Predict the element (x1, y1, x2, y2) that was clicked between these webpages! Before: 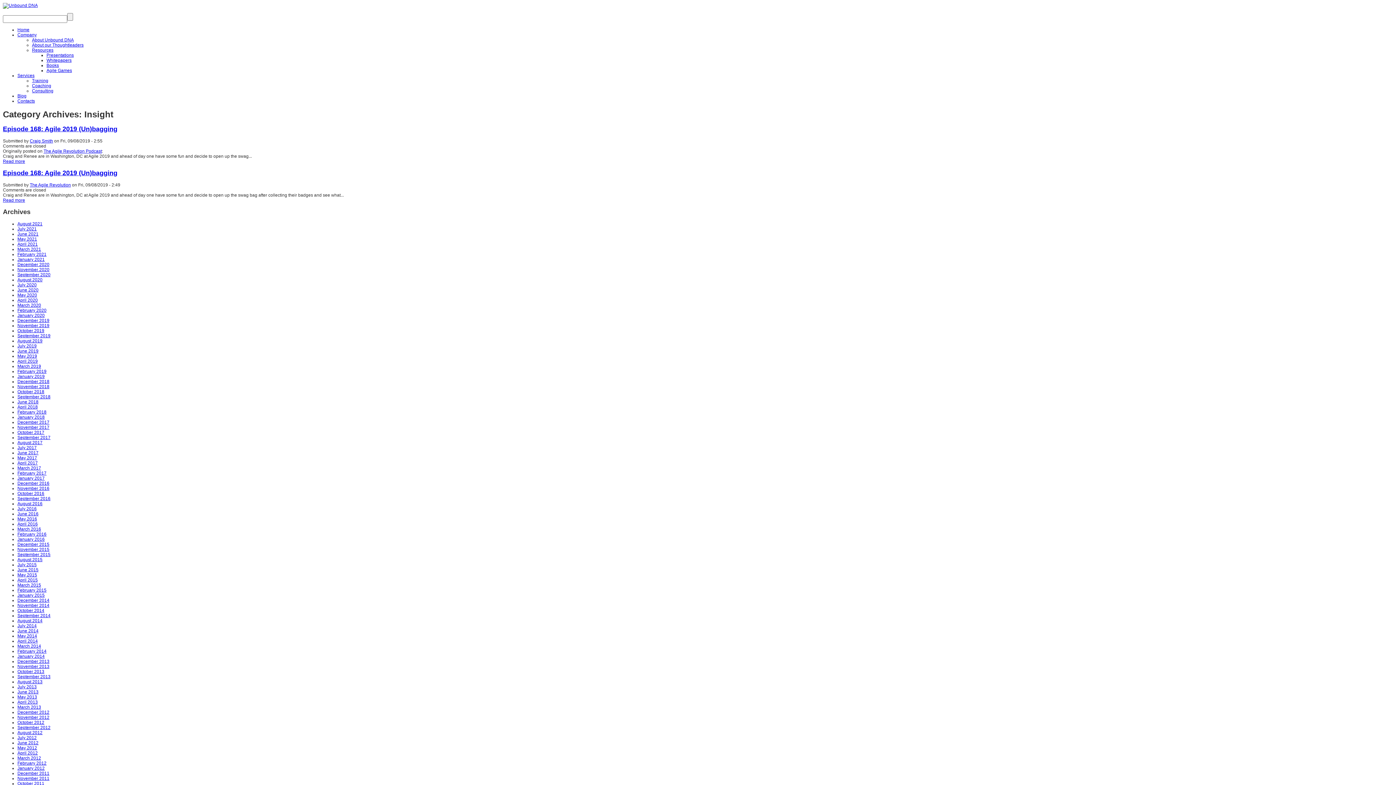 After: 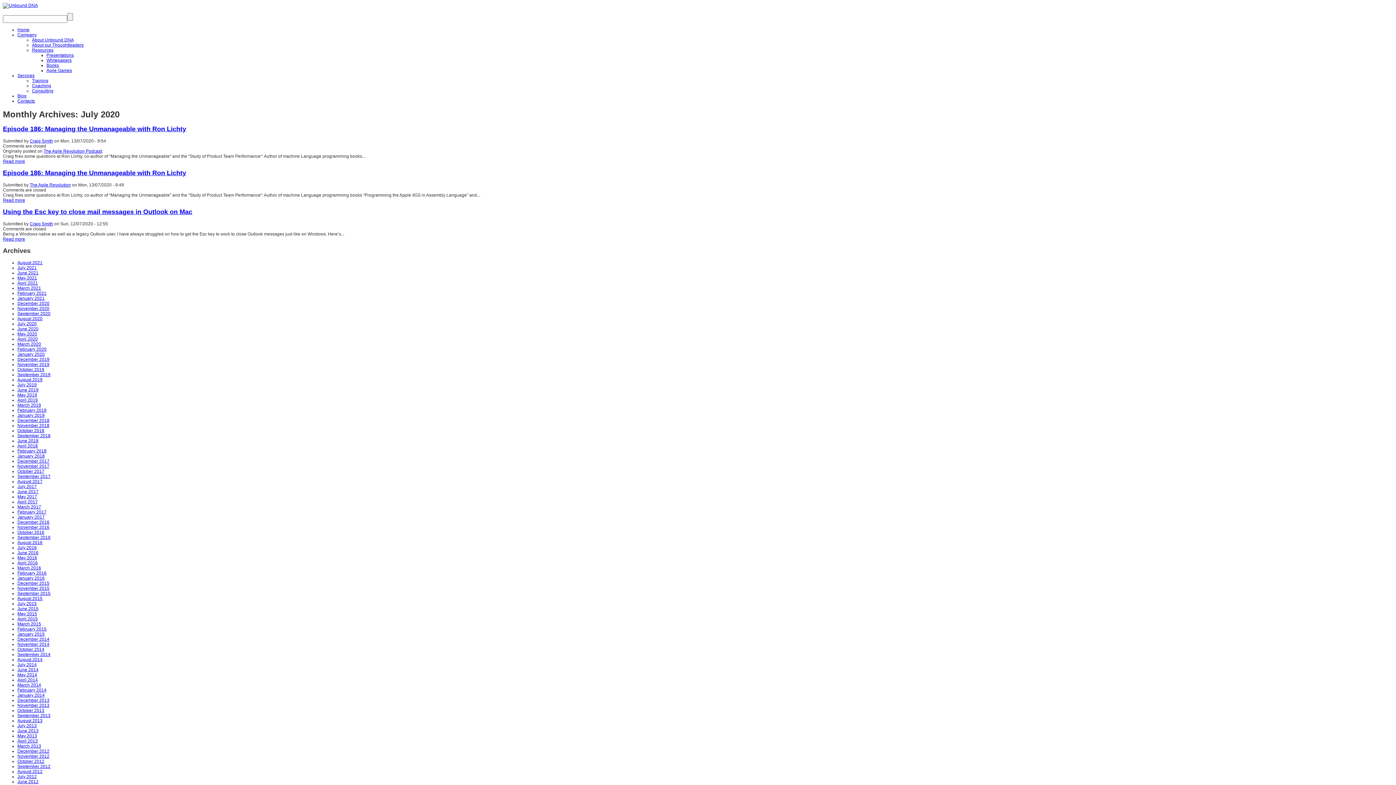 Action: label: July 2020 bbox: (17, 282, 36, 287)